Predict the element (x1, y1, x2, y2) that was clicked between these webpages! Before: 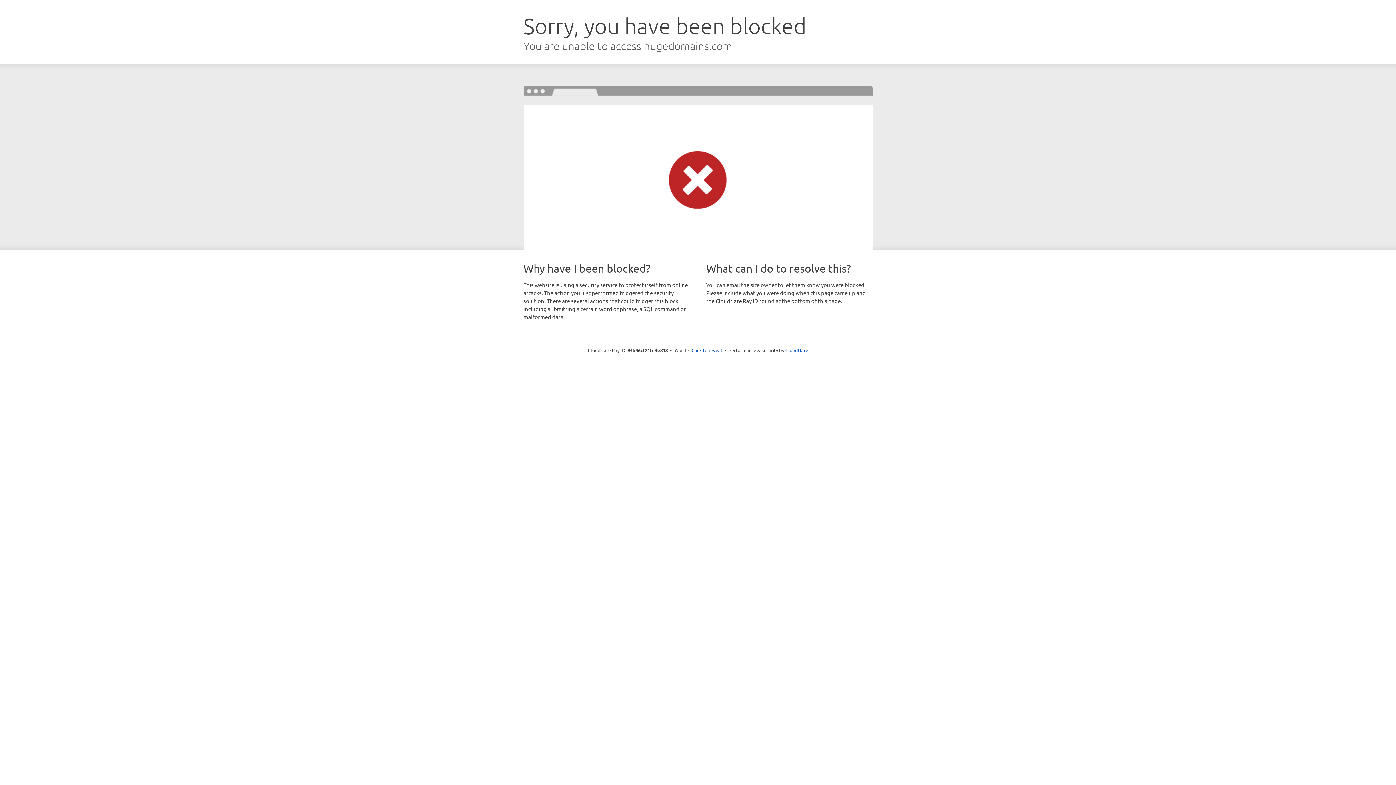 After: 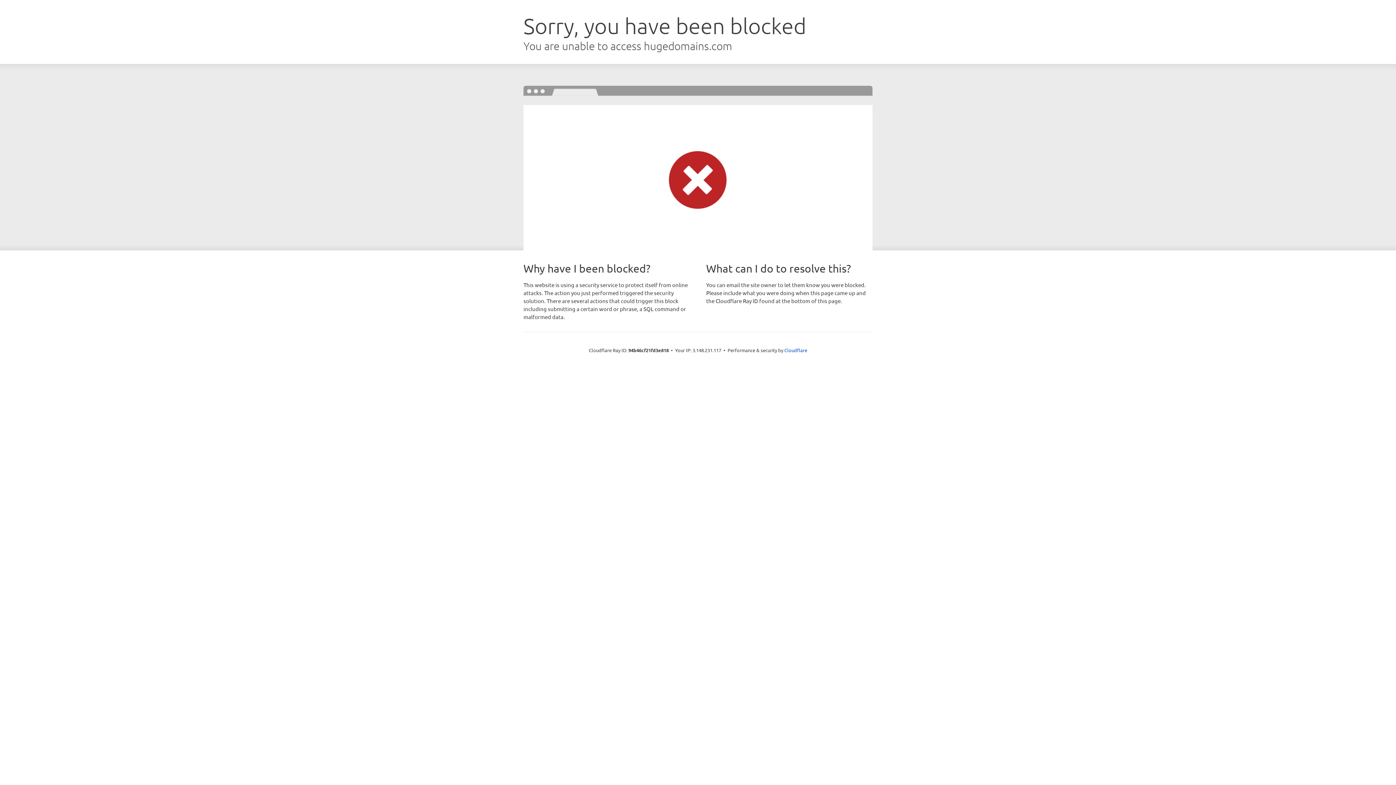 Action: bbox: (691, 346, 722, 353) label: Click to reveal